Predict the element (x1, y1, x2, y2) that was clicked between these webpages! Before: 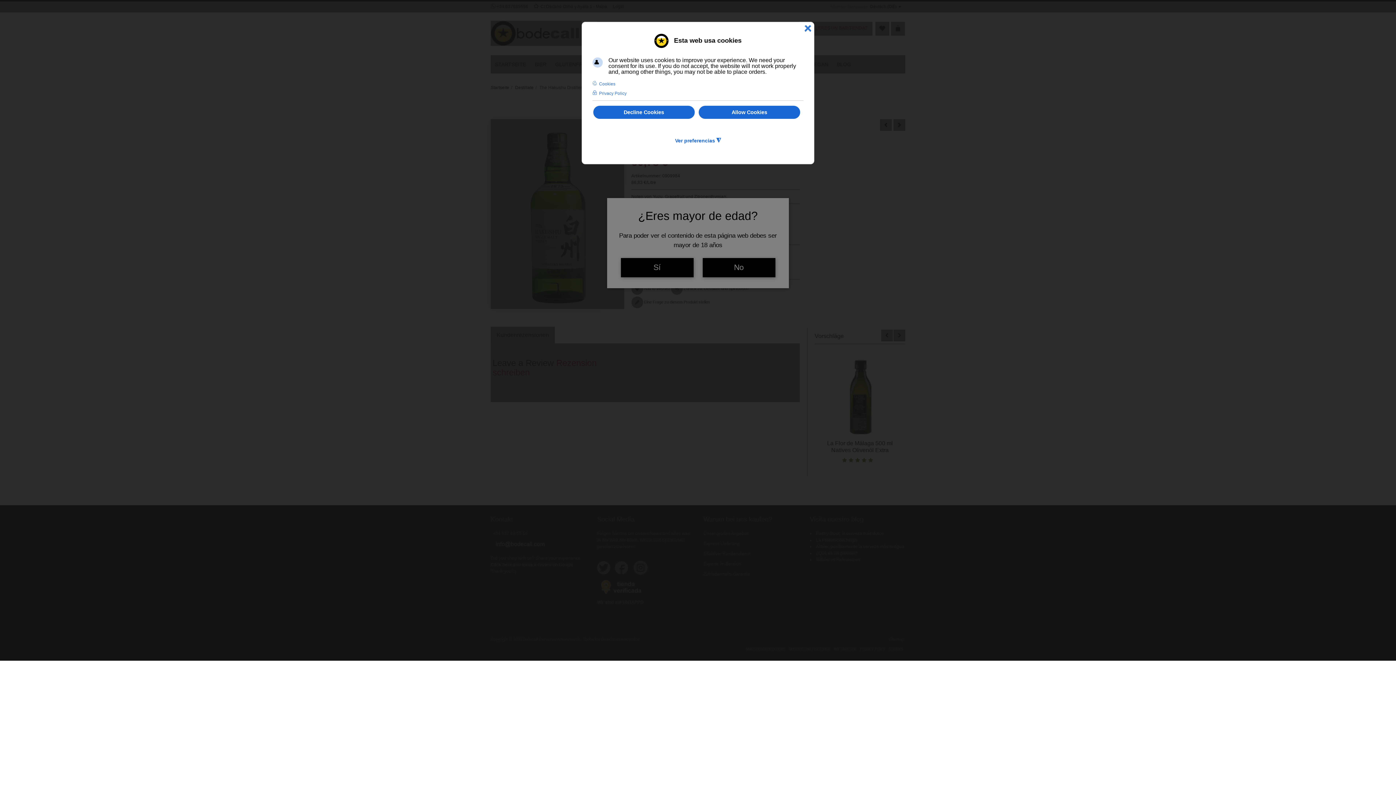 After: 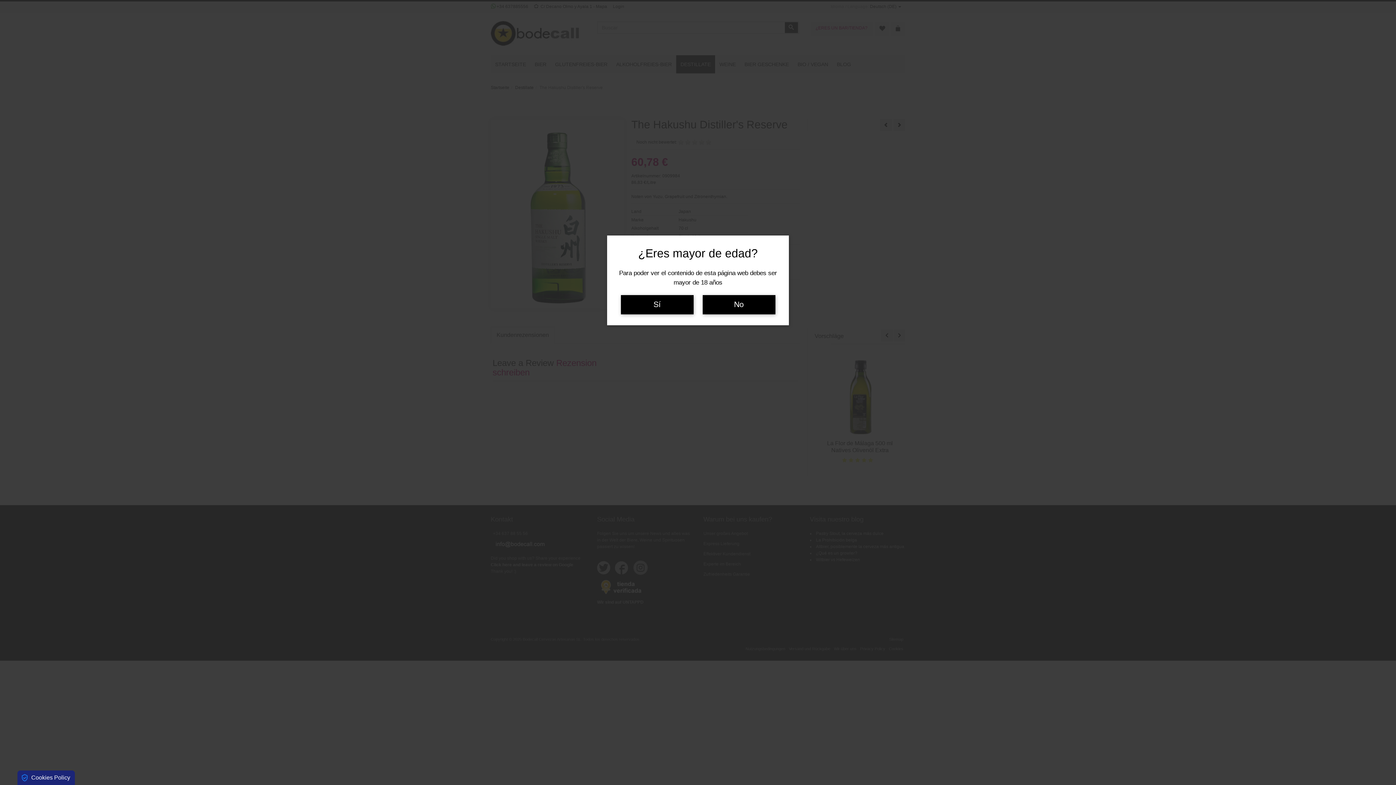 Action: bbox: (803, 25, 813, 32) label: ❌